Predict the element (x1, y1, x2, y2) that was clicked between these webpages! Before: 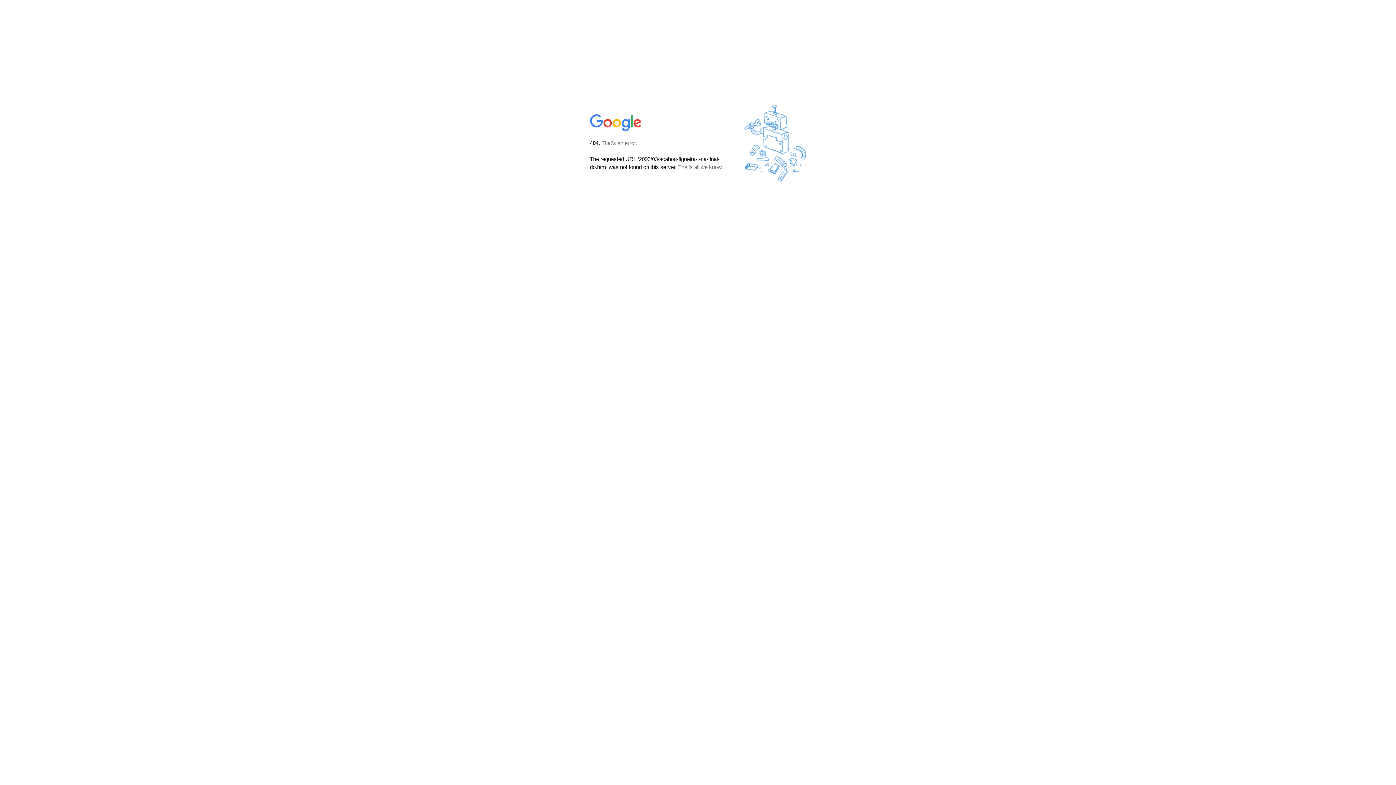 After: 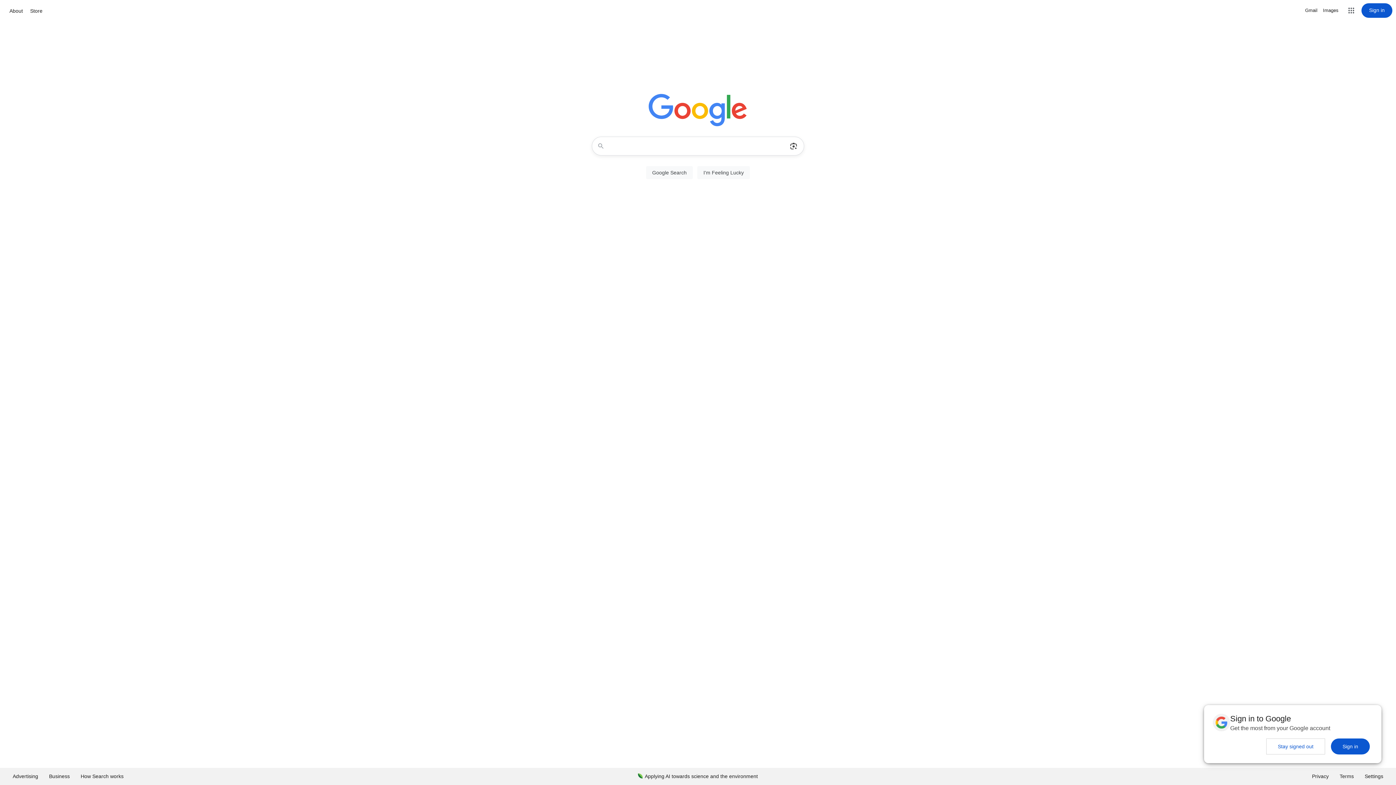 Action: bbox: (590, 127, 642, 134)